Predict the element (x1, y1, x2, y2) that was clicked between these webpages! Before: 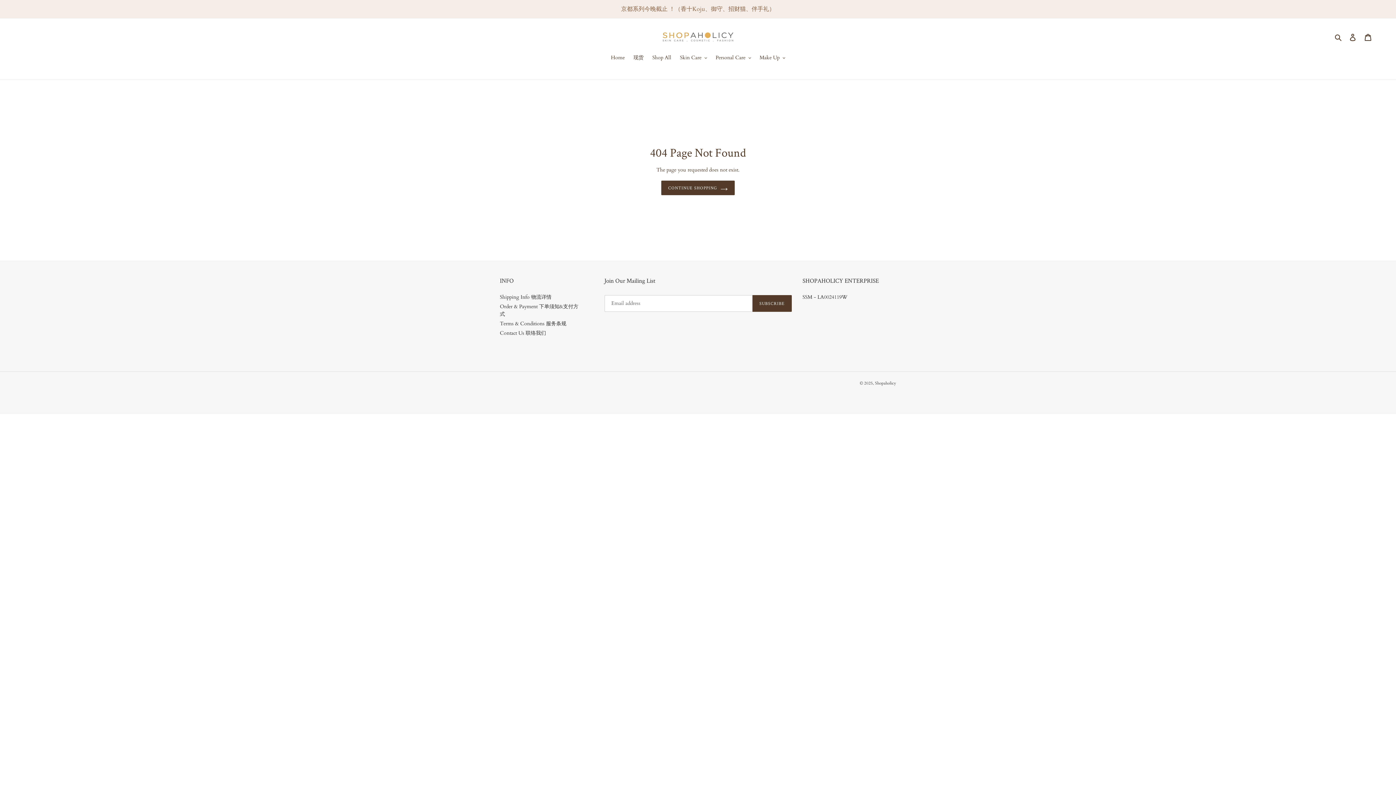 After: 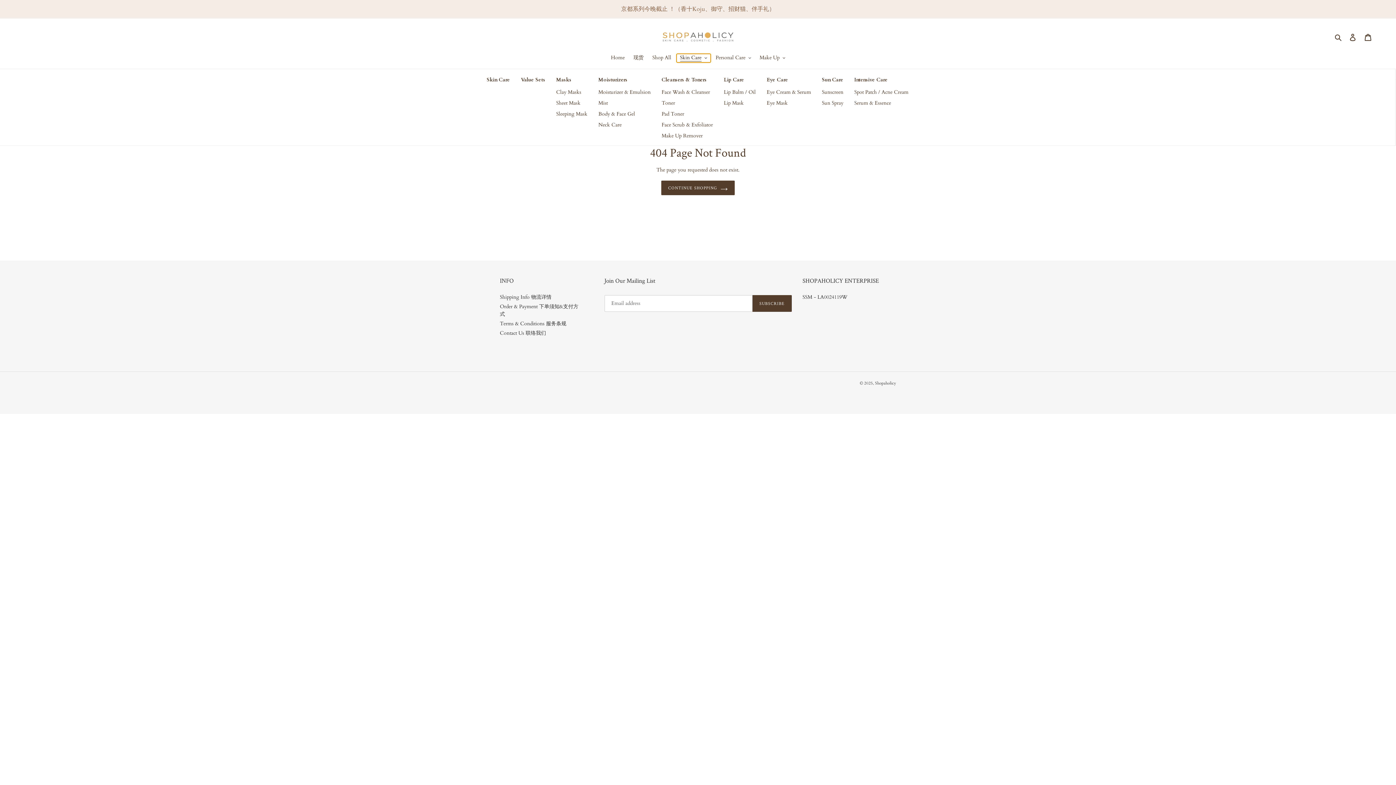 Action: bbox: (676, 53, 710, 62) label: Skin Care